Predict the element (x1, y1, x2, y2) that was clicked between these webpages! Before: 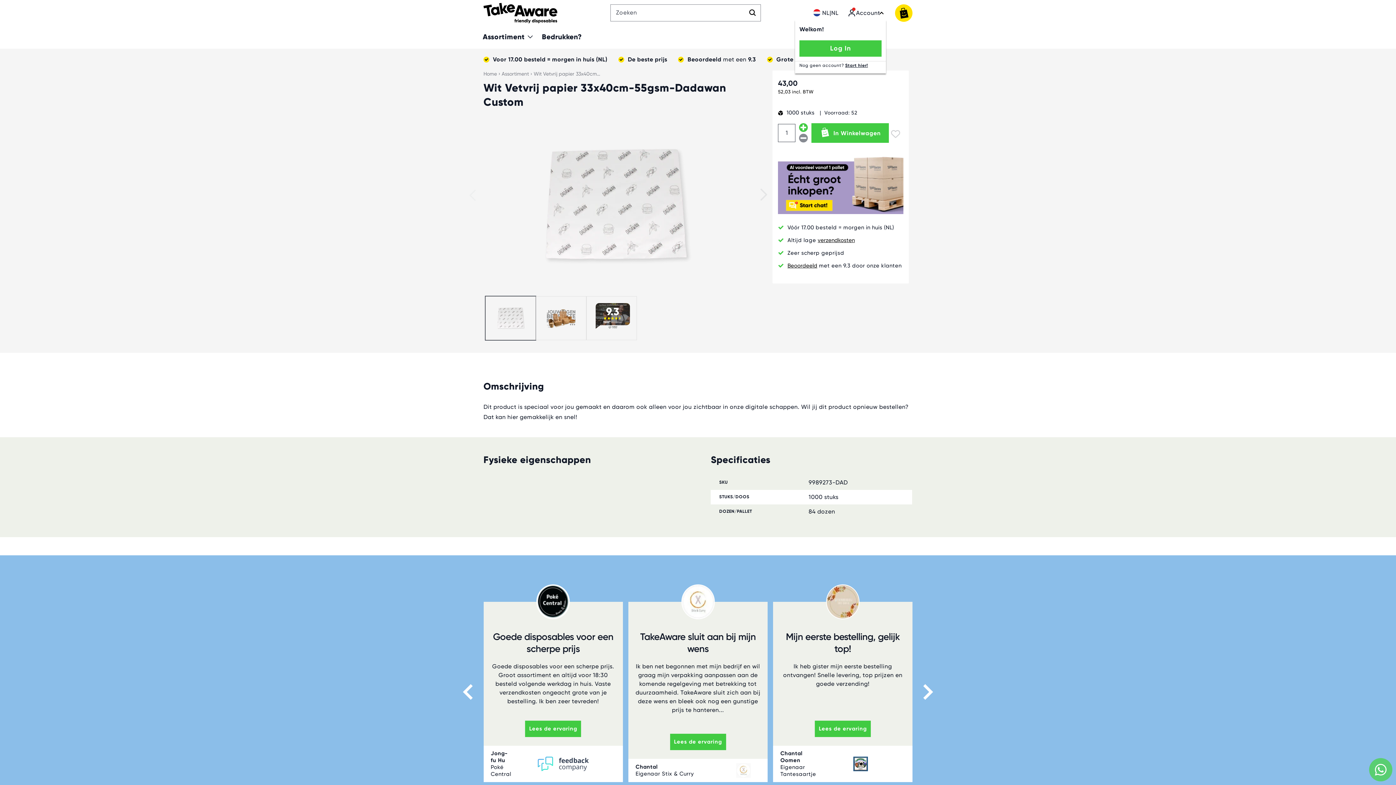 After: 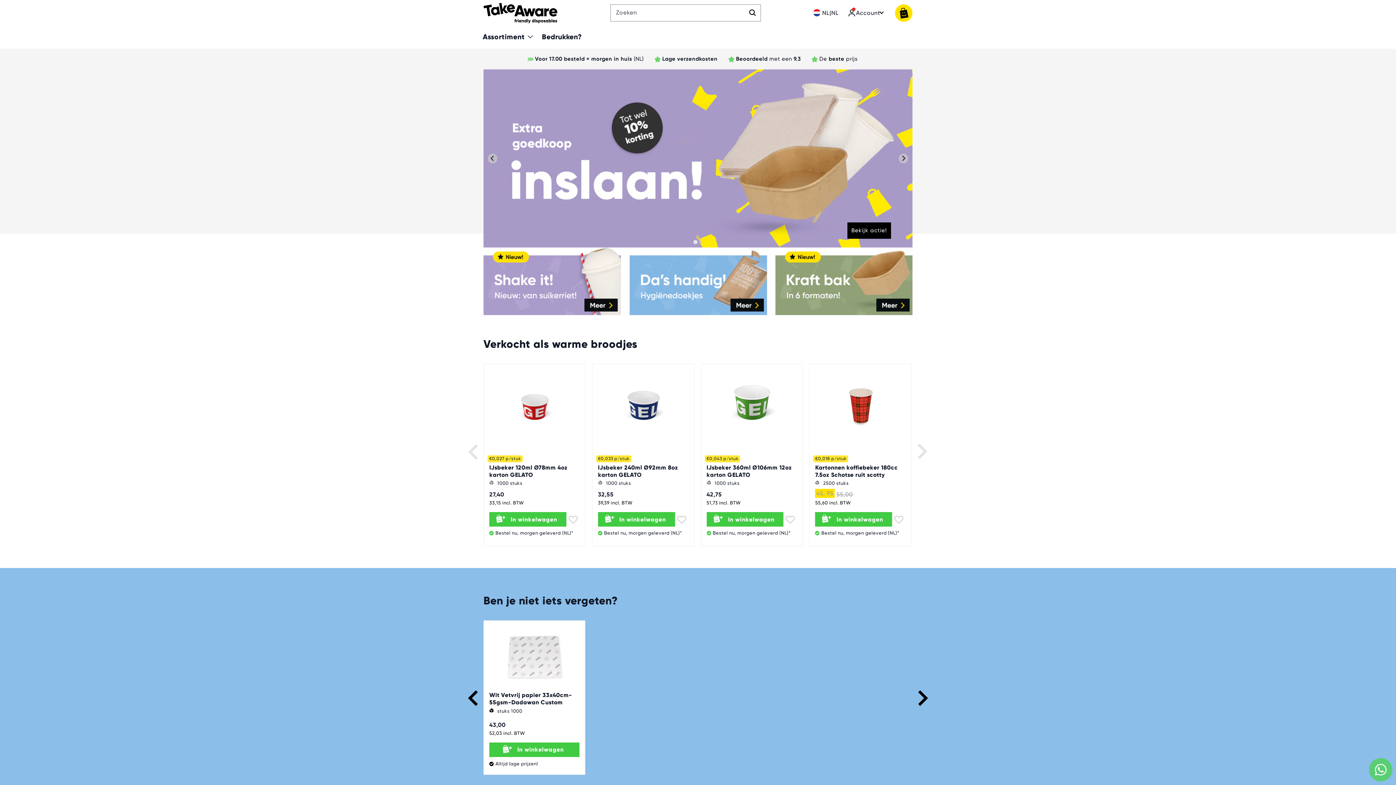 Action: bbox: (480, 0, 560, 25)